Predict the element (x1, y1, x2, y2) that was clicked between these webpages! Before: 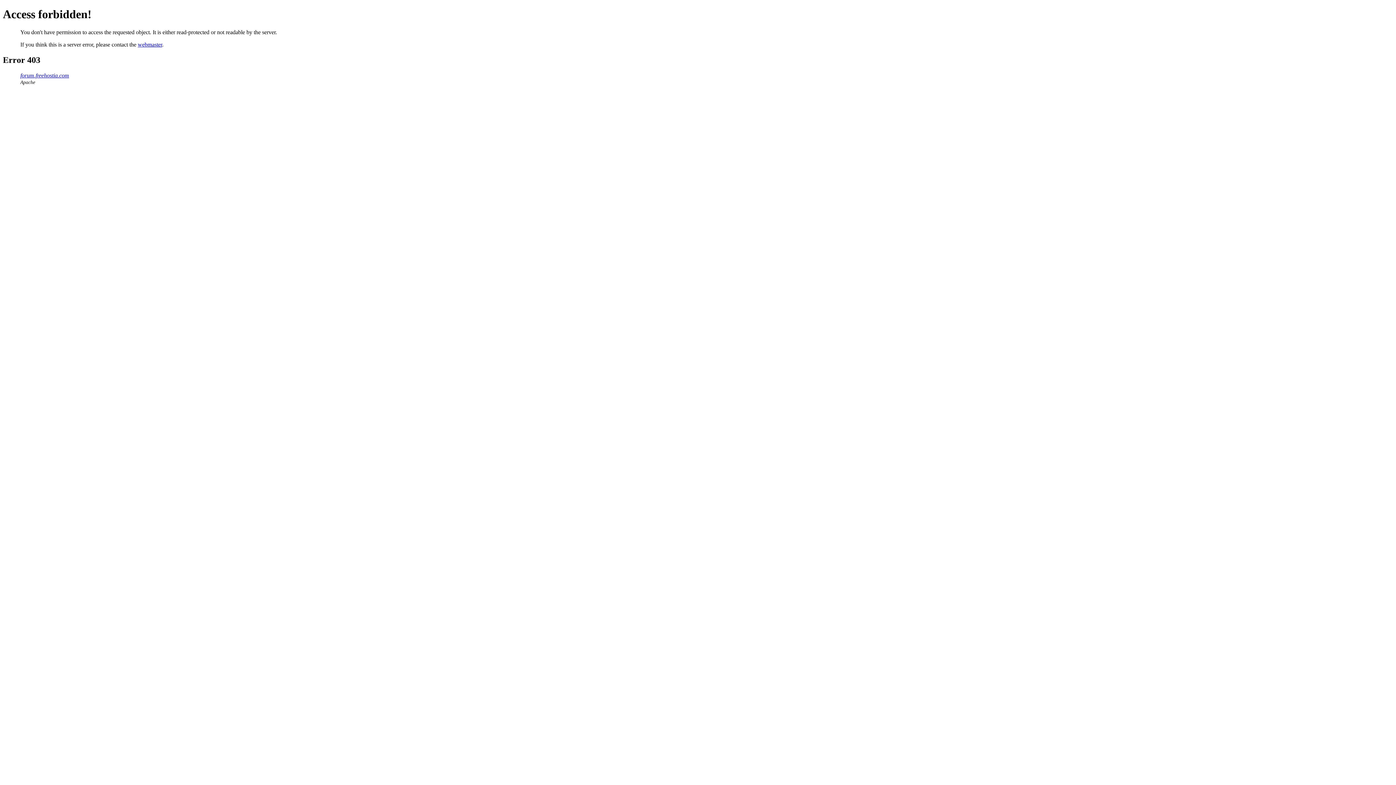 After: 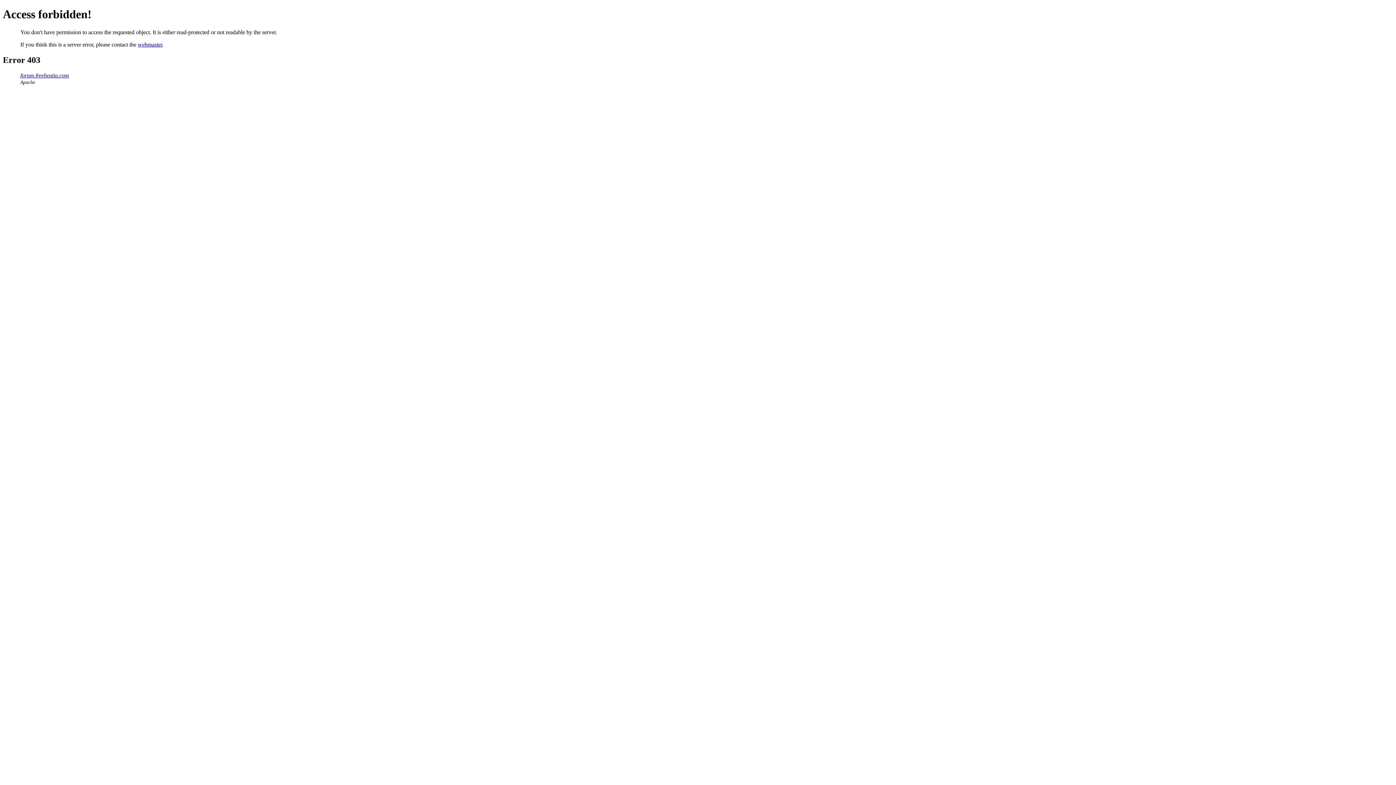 Action: label: webmaster bbox: (137, 41, 162, 47)